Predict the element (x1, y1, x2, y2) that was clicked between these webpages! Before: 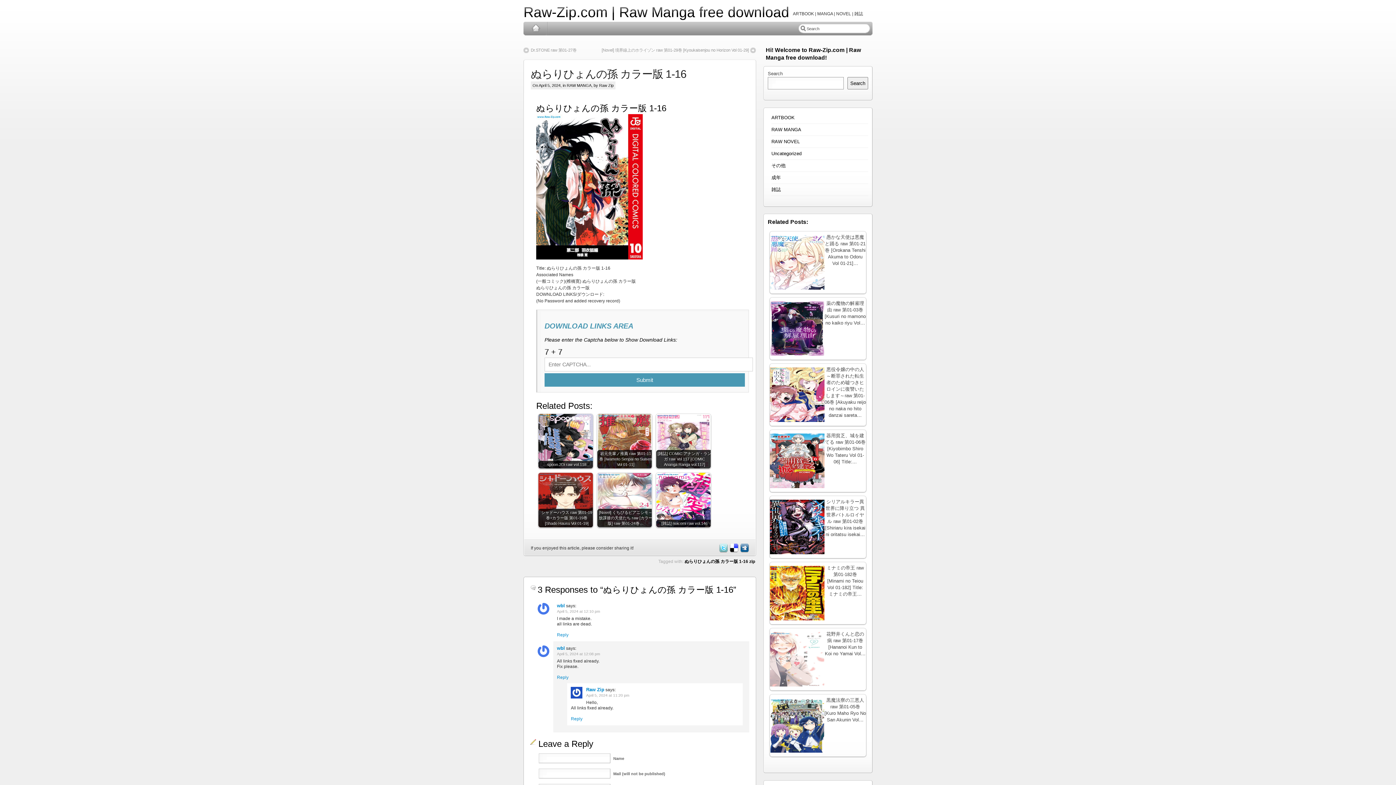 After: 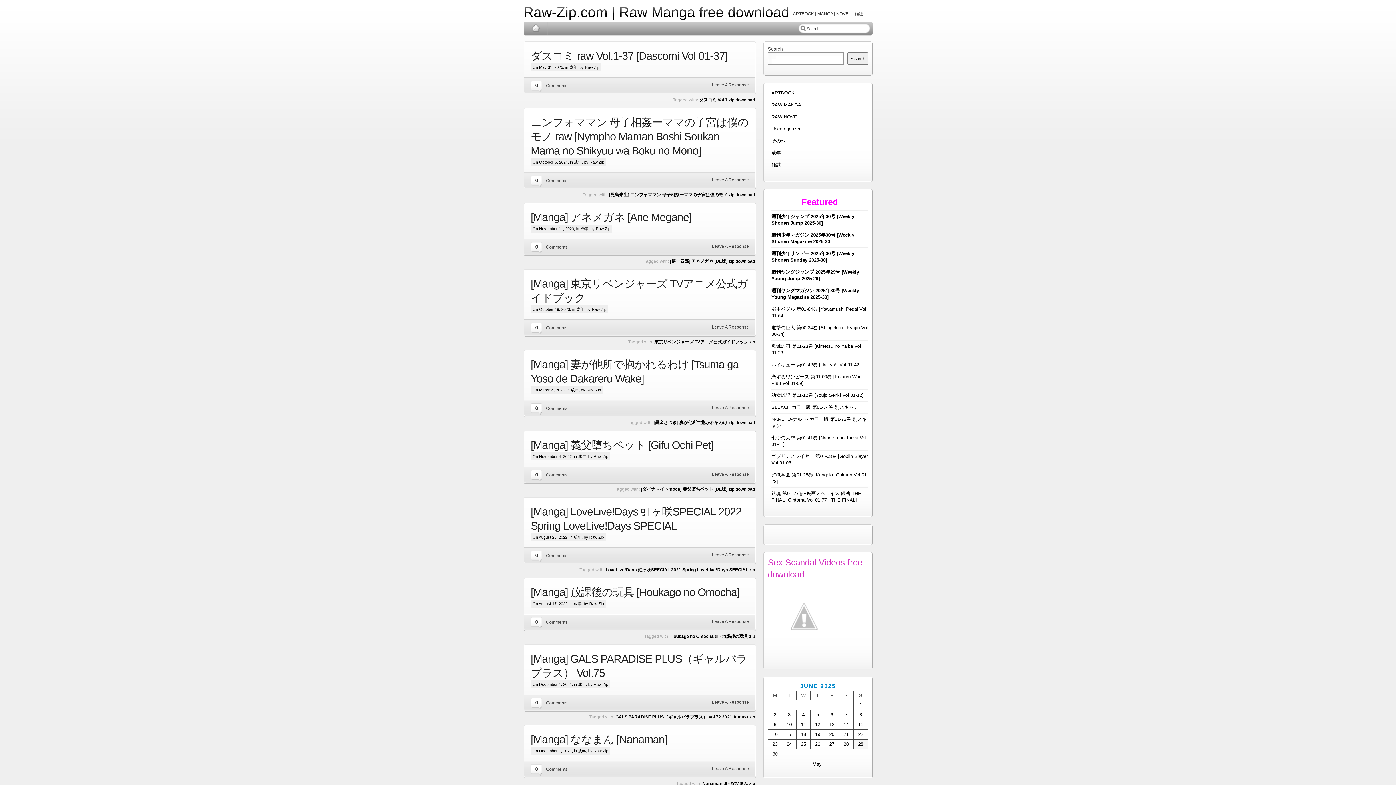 Action: label: 成年 bbox: (771, 173, 781, 181)